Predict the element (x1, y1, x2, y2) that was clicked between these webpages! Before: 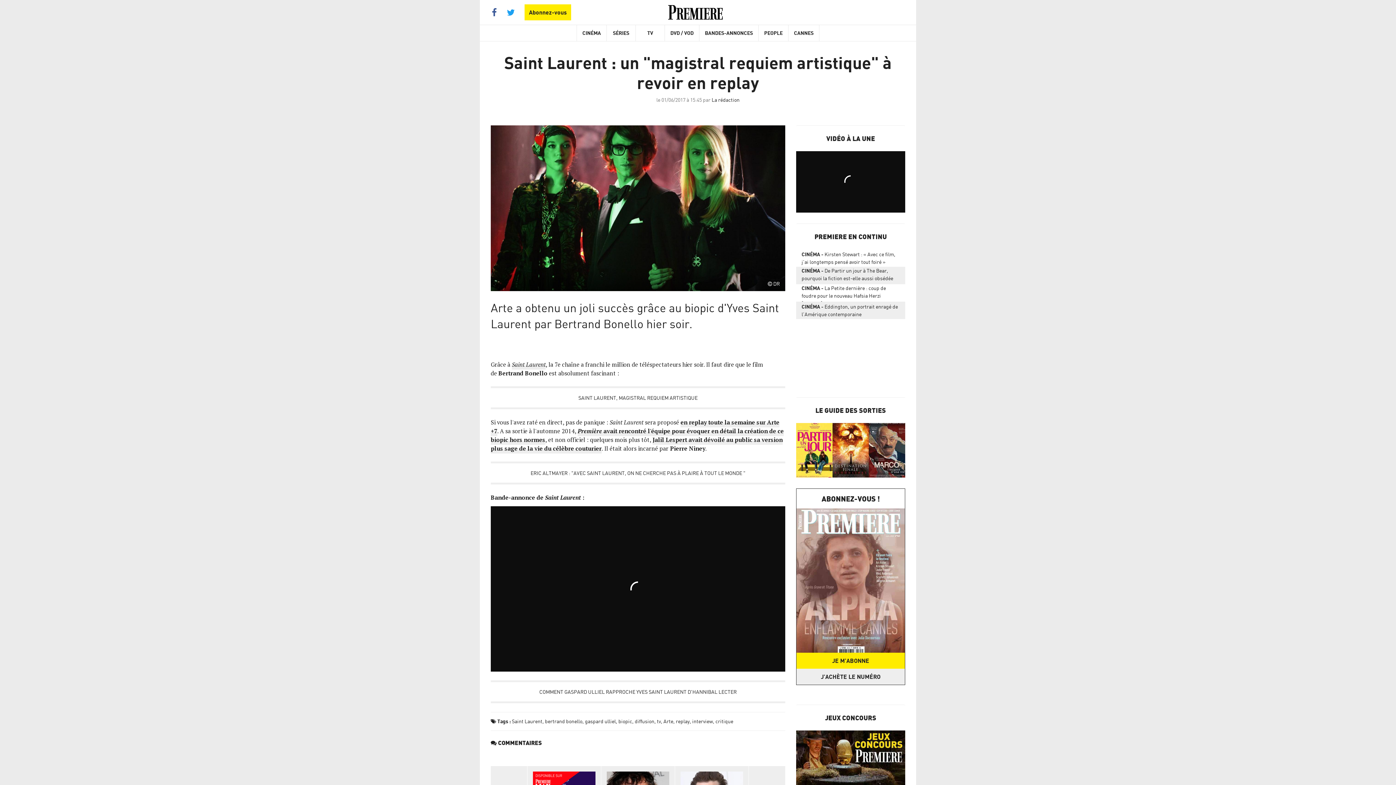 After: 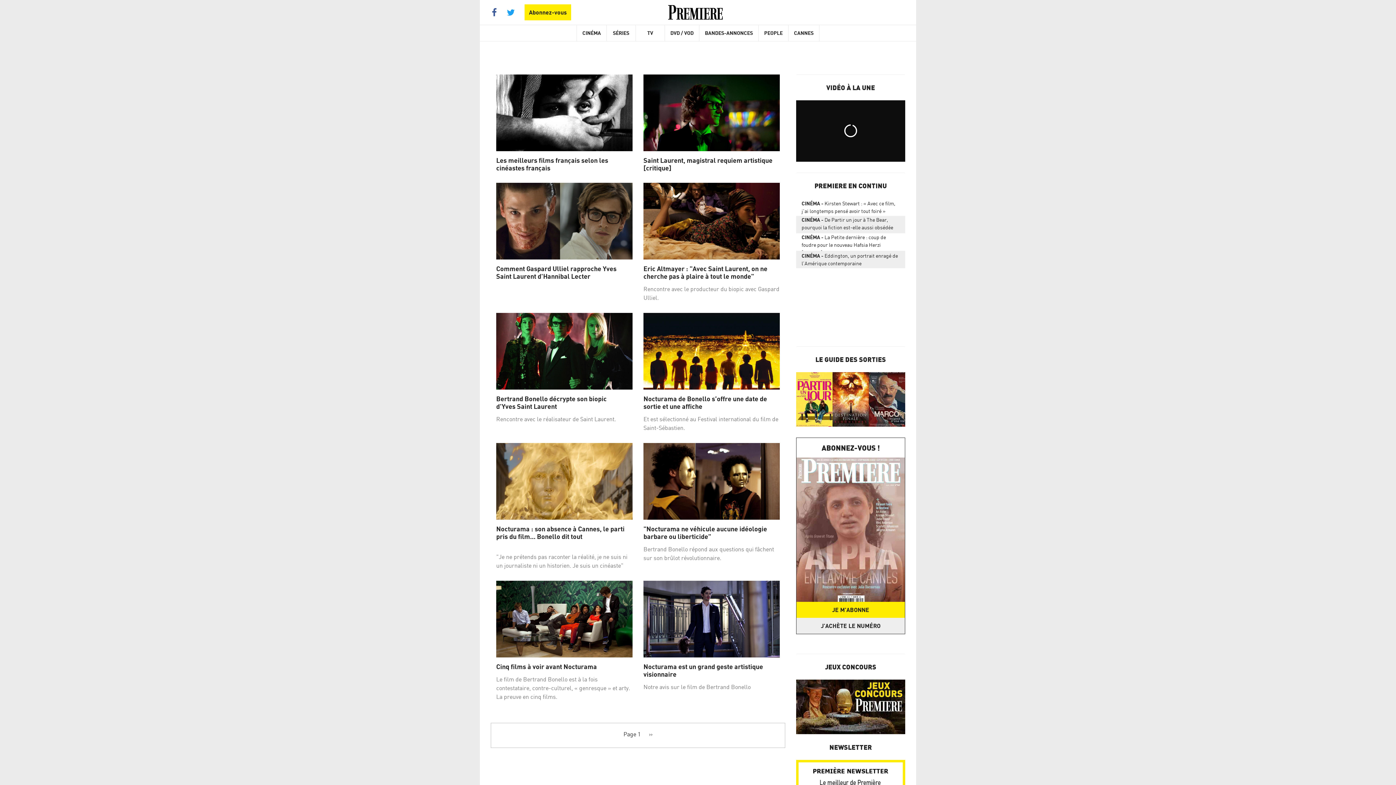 Action: bbox: (545, 718, 582, 724) label: bertrand bonello